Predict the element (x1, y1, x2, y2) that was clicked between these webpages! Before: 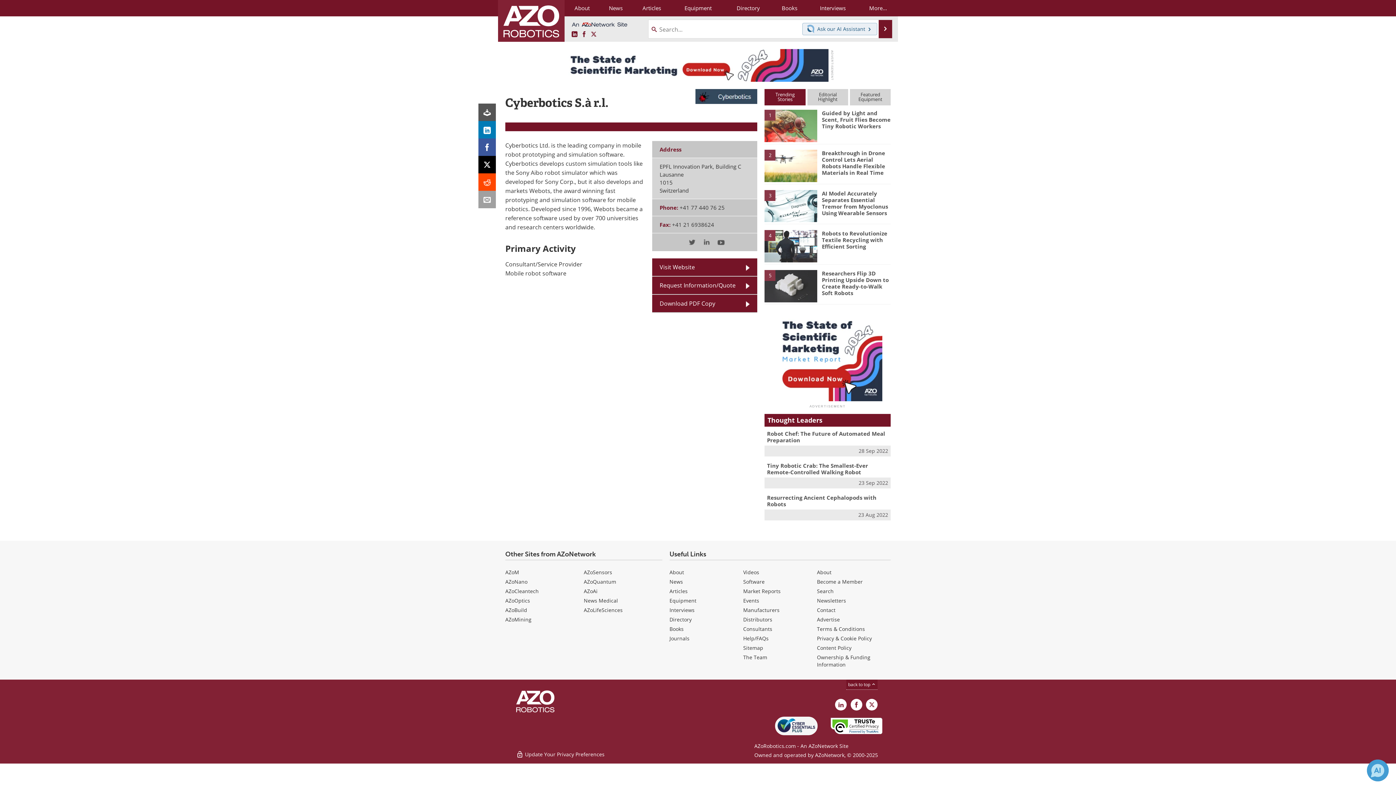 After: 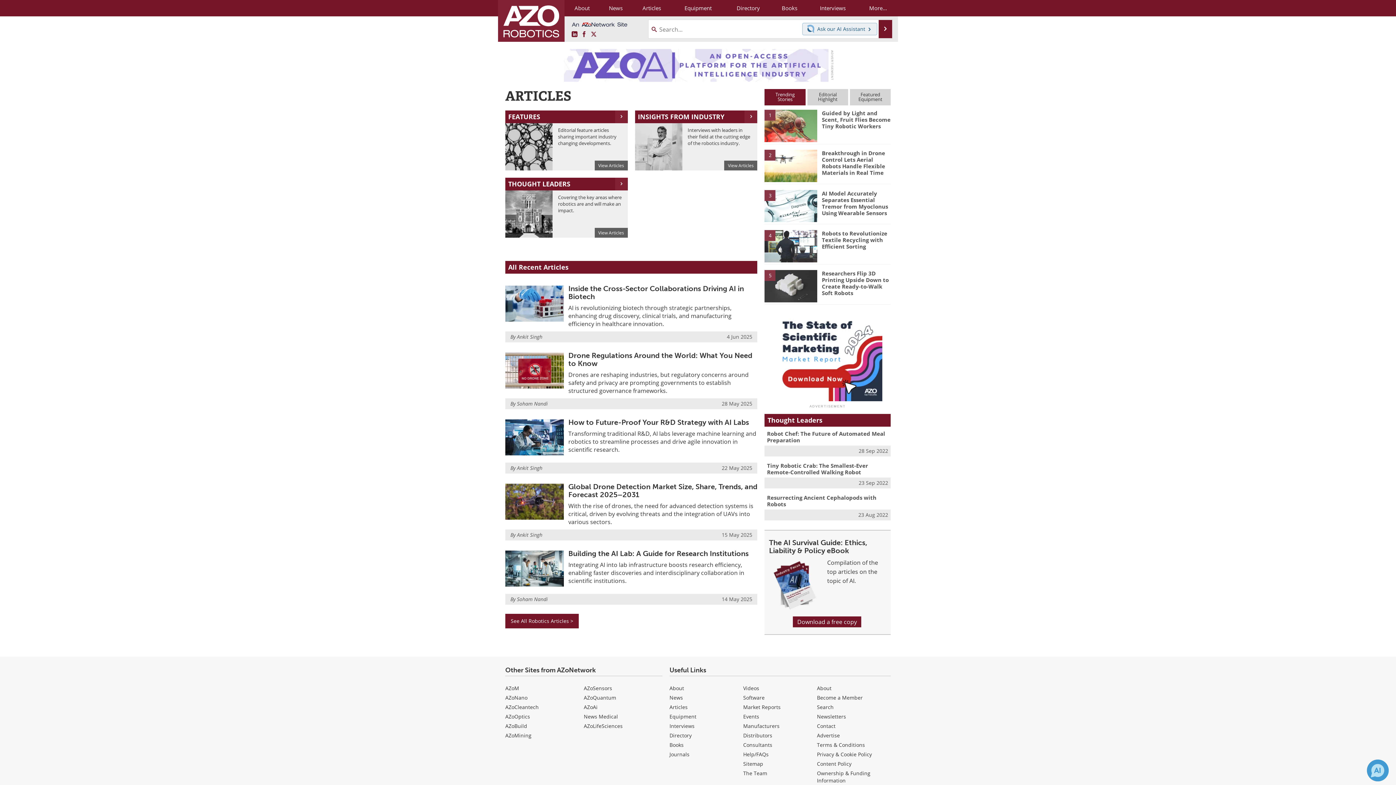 Action: label: Articles bbox: (669, 587, 687, 594)